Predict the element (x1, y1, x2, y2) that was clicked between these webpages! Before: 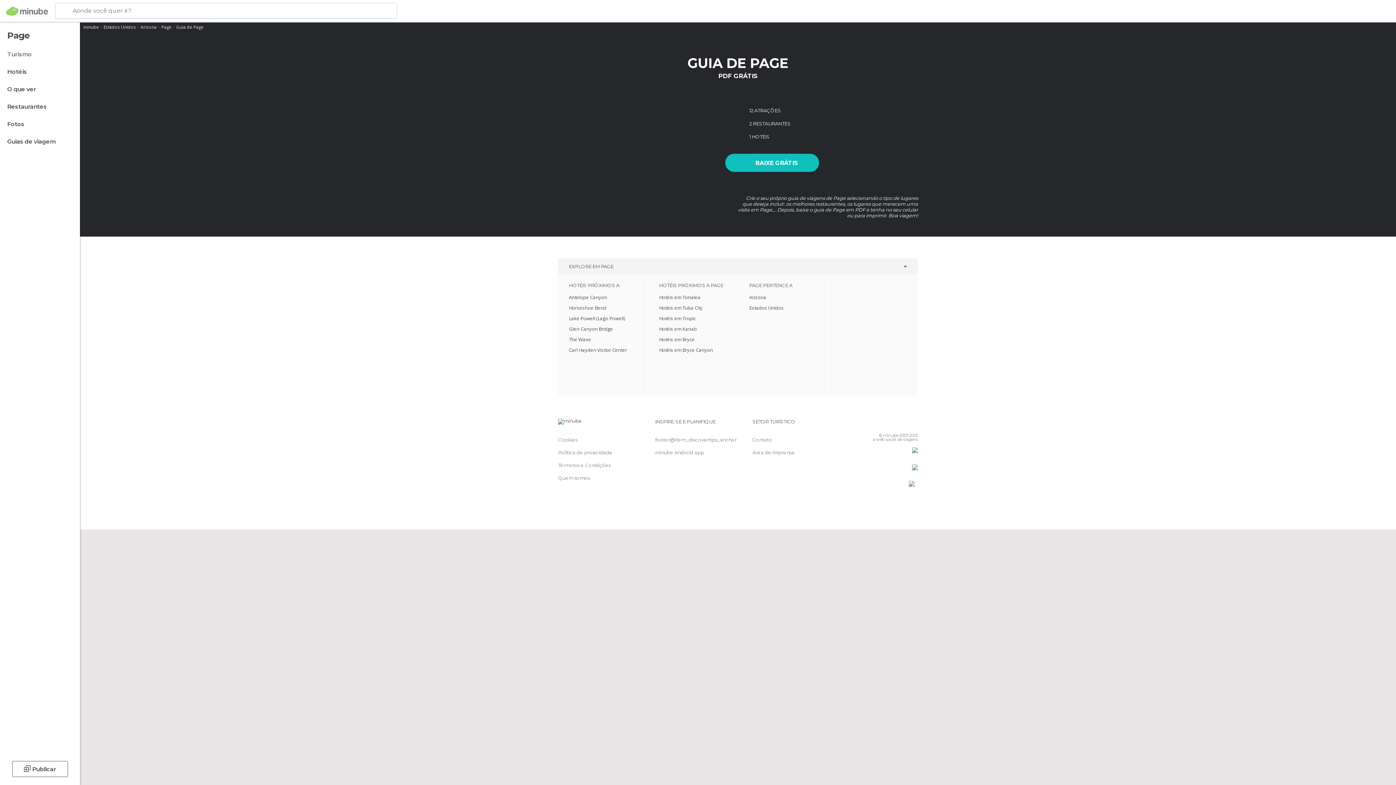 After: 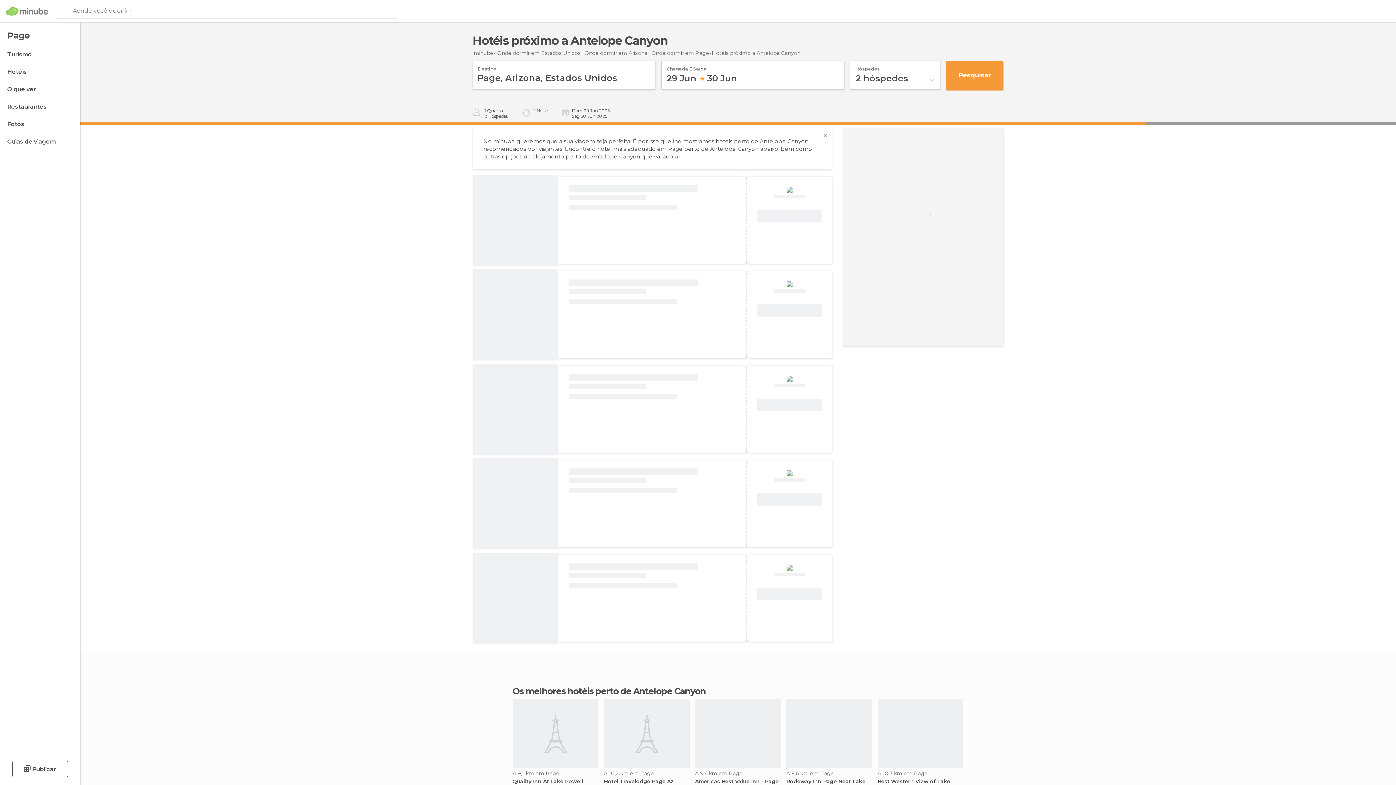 Action: bbox: (569, 294, 607, 300) label: Antelope Canyon